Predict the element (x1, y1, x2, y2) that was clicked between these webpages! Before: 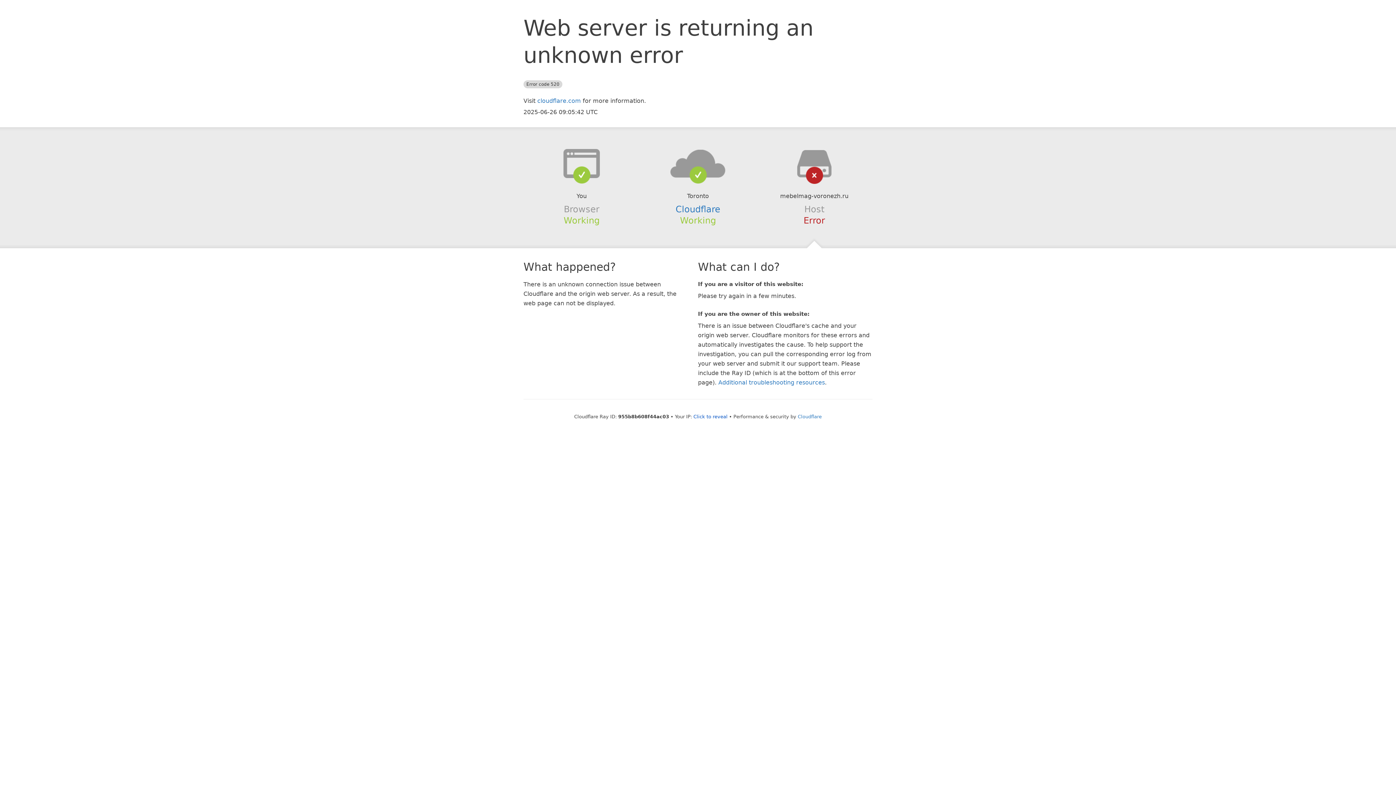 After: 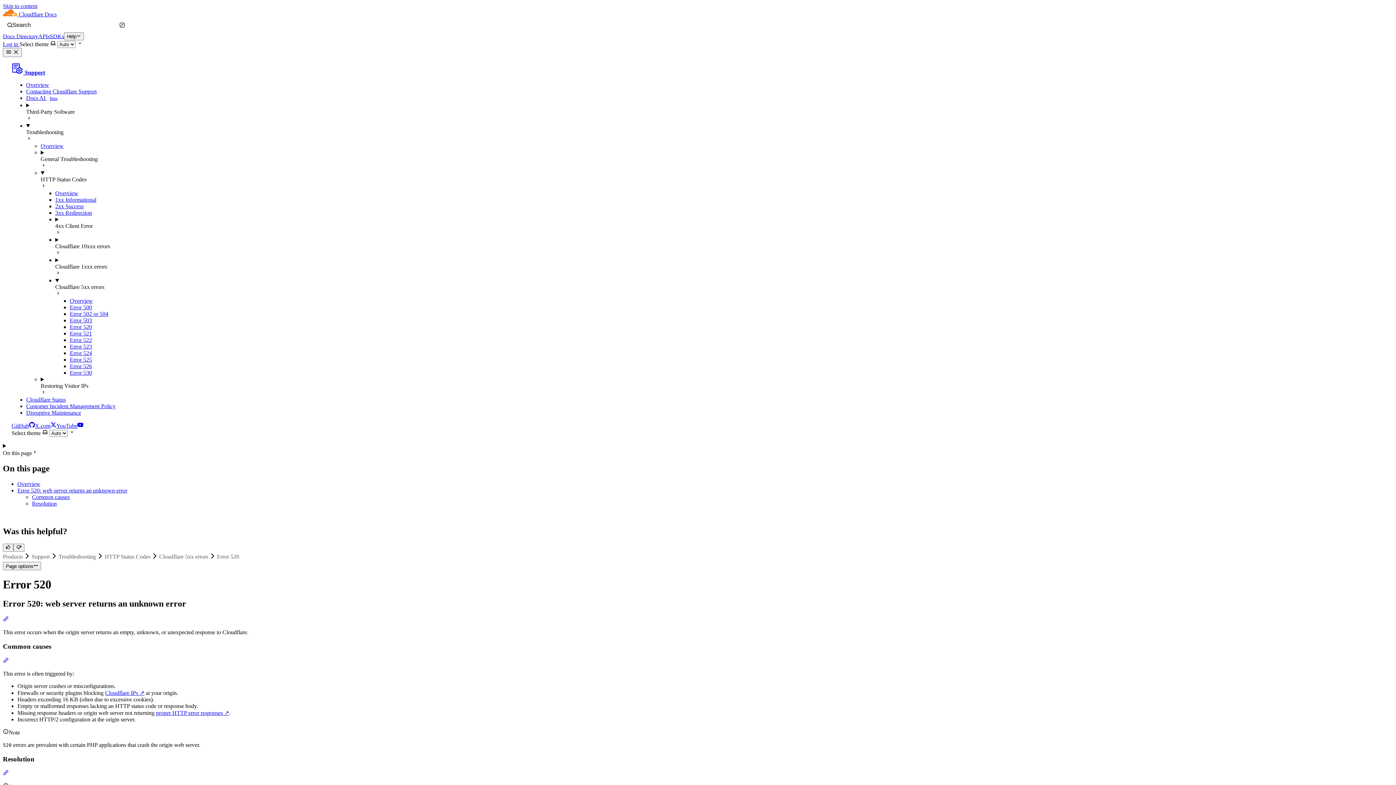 Action: bbox: (718, 379, 825, 386) label: Additional troubleshooting resources